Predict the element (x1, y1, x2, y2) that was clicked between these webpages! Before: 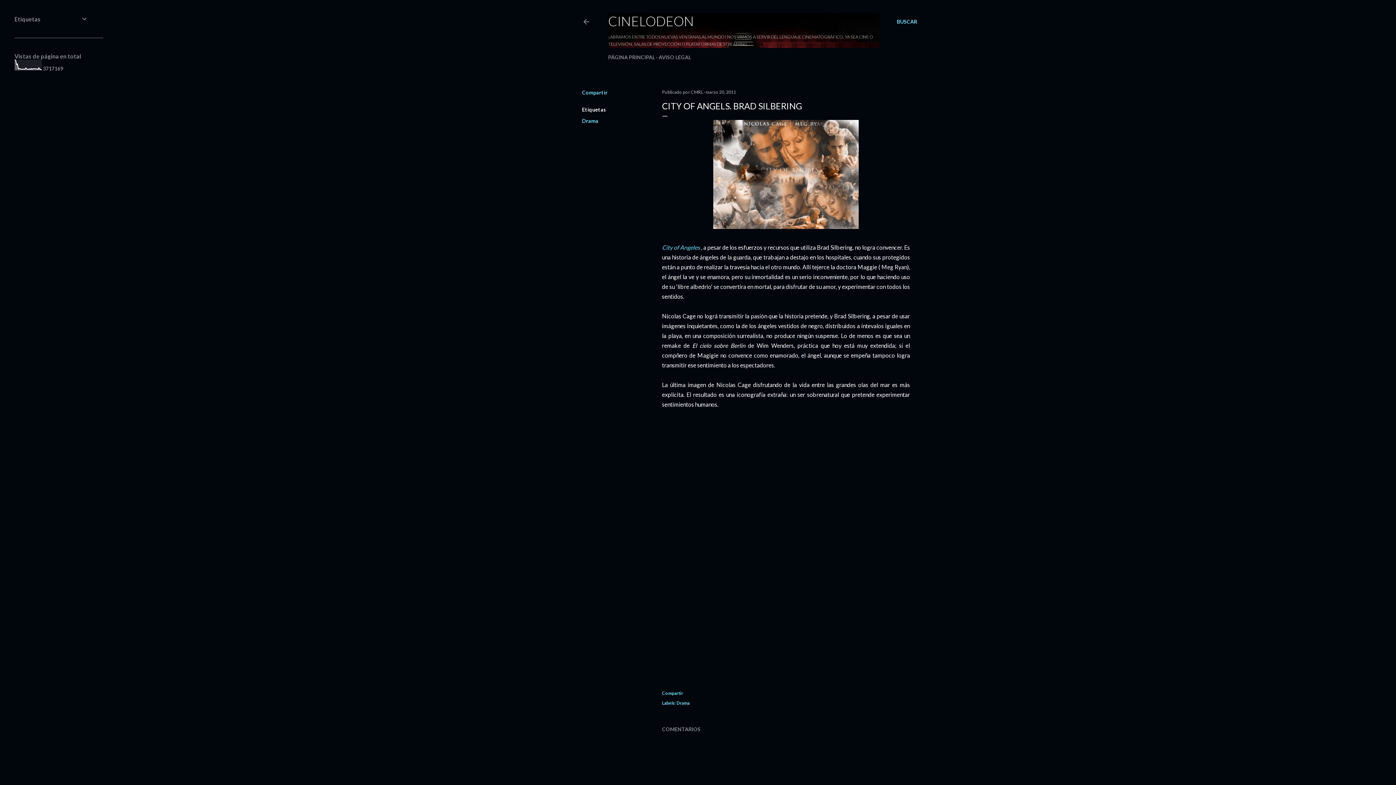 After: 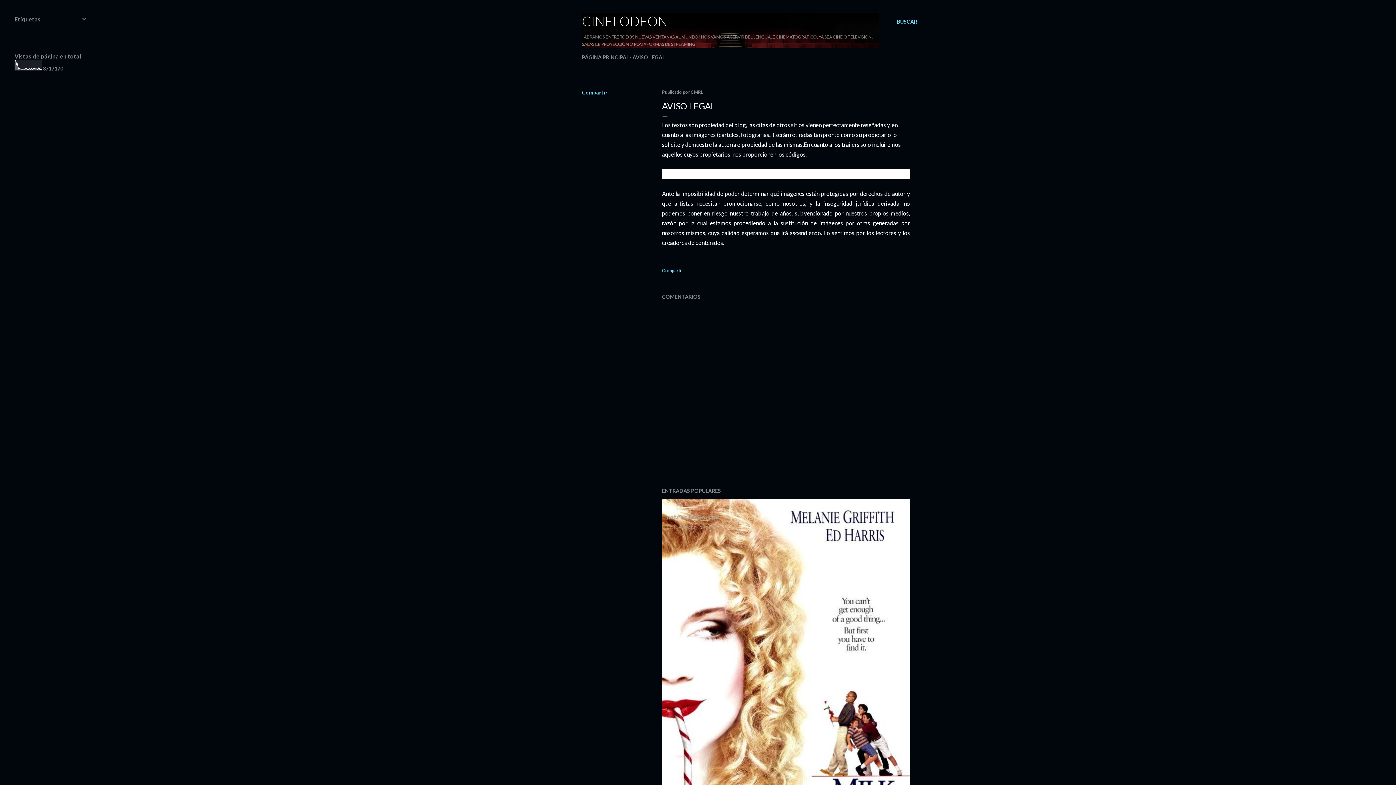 Action: label: AVISO LEGAL bbox: (658, 54, 691, 60)